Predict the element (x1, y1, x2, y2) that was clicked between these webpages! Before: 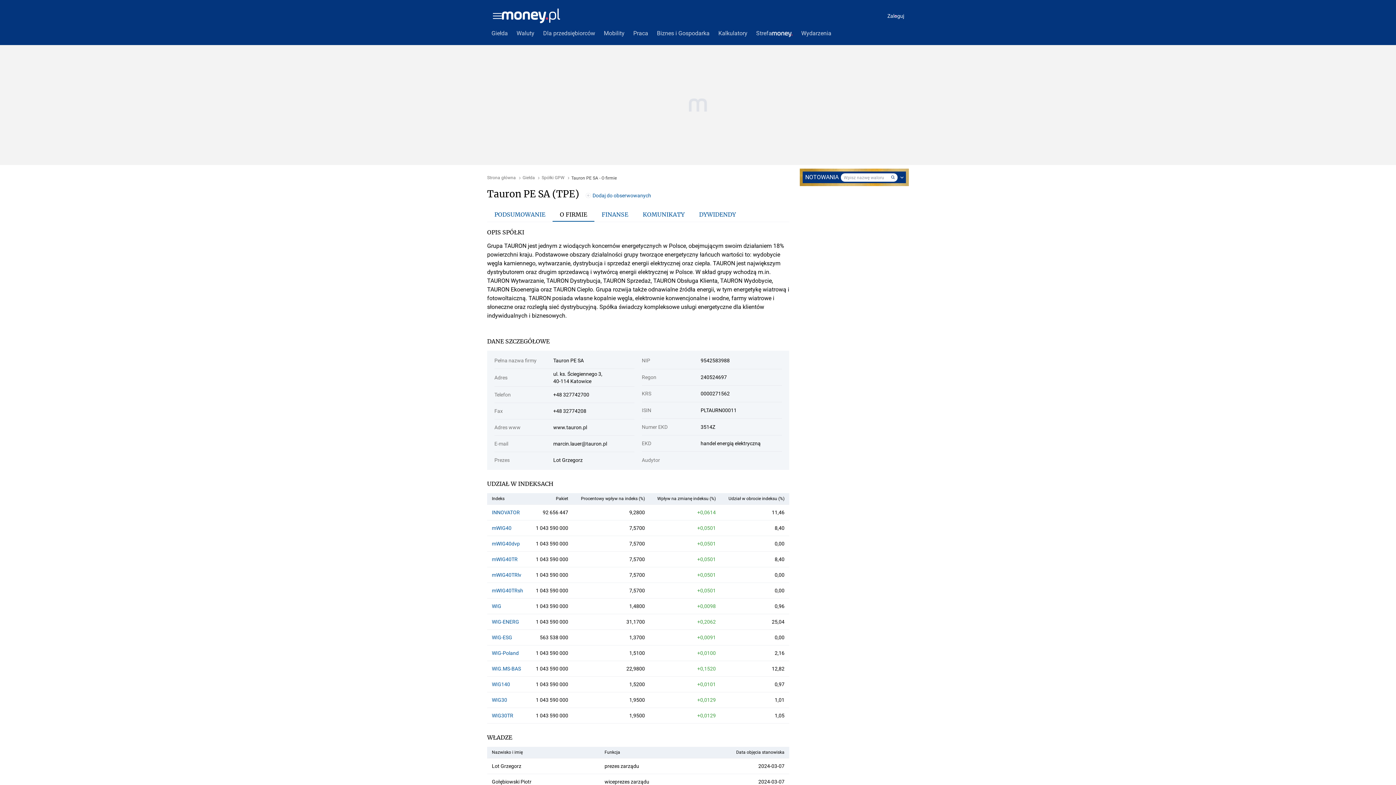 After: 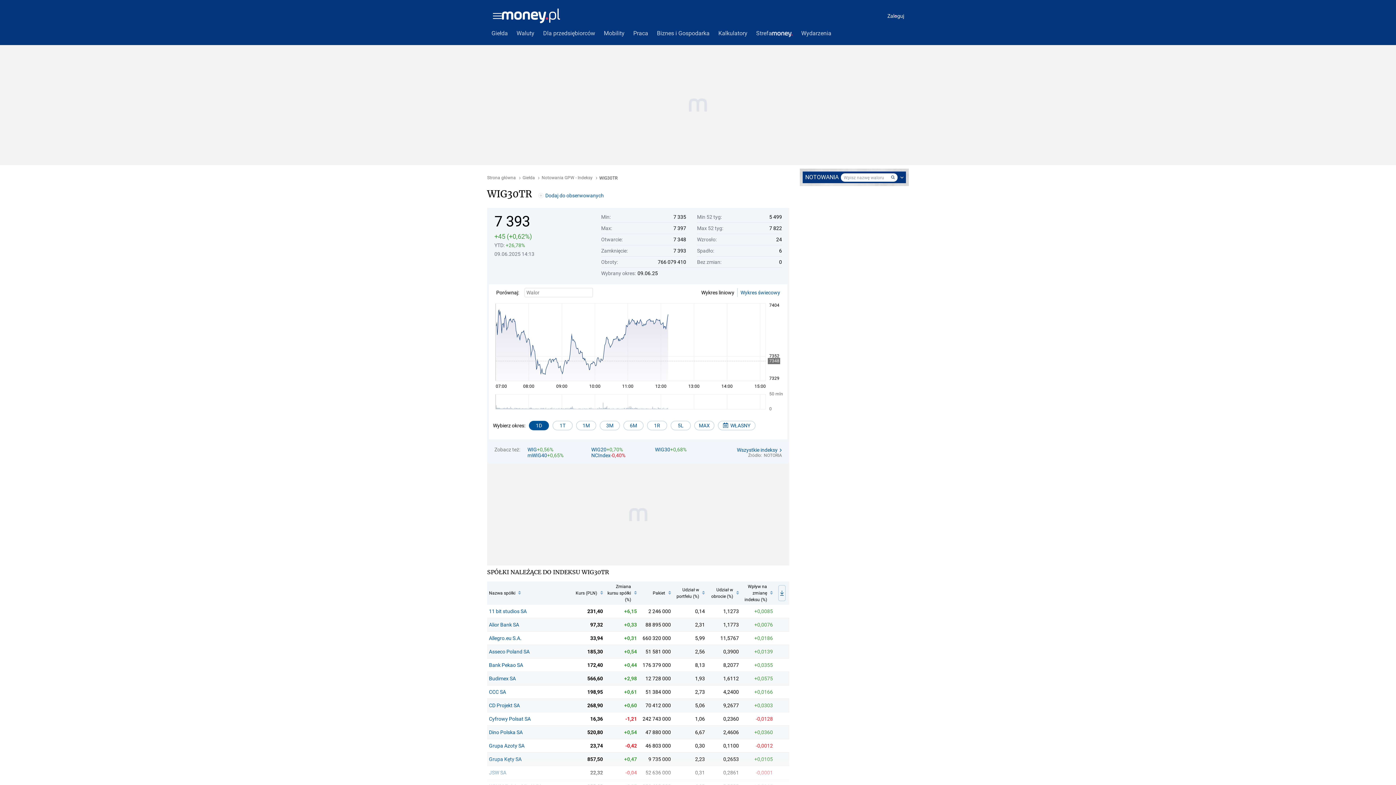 Action: bbox: (492, 711, 524, 720) label: WIG30TR